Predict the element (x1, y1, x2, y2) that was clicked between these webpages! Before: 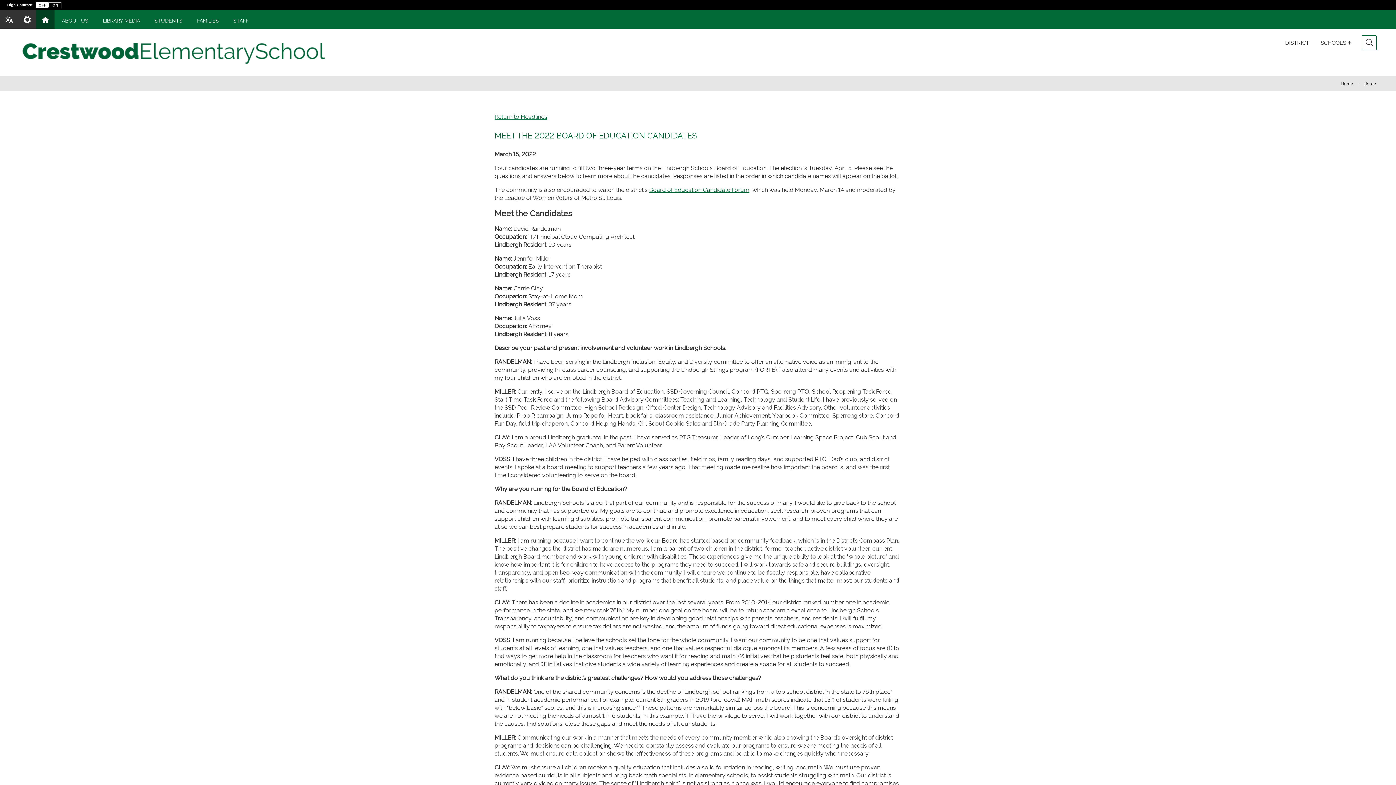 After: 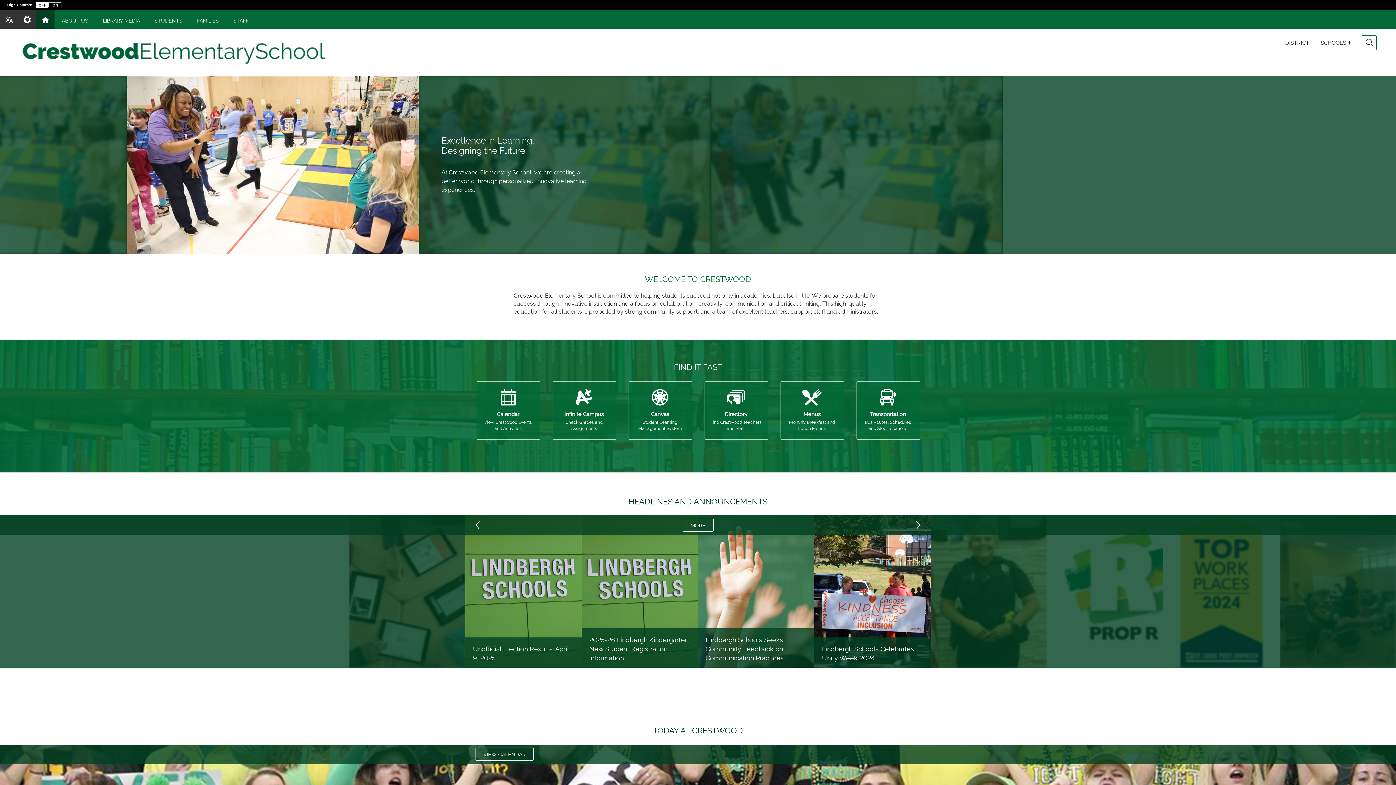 Action: label: Home bbox: (36, 10, 54, 28)